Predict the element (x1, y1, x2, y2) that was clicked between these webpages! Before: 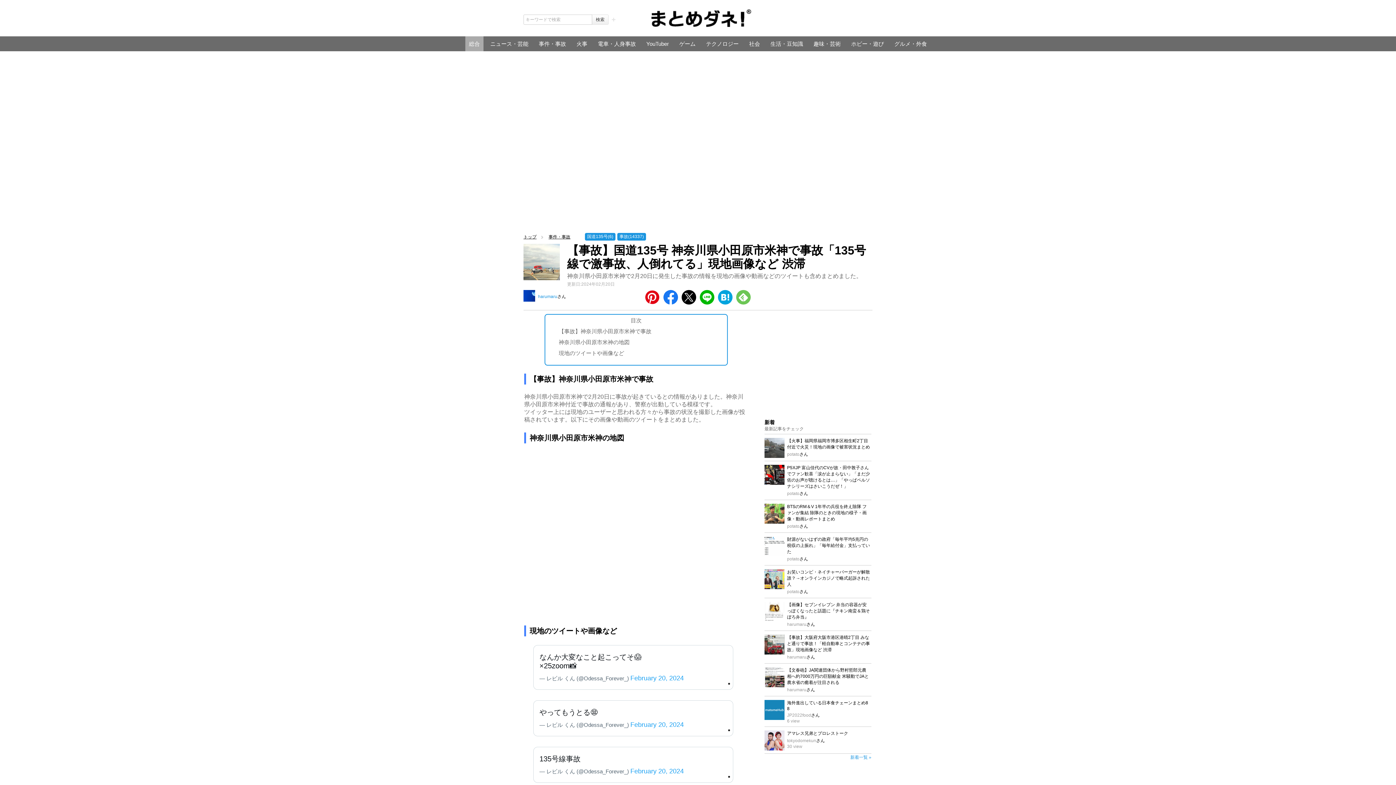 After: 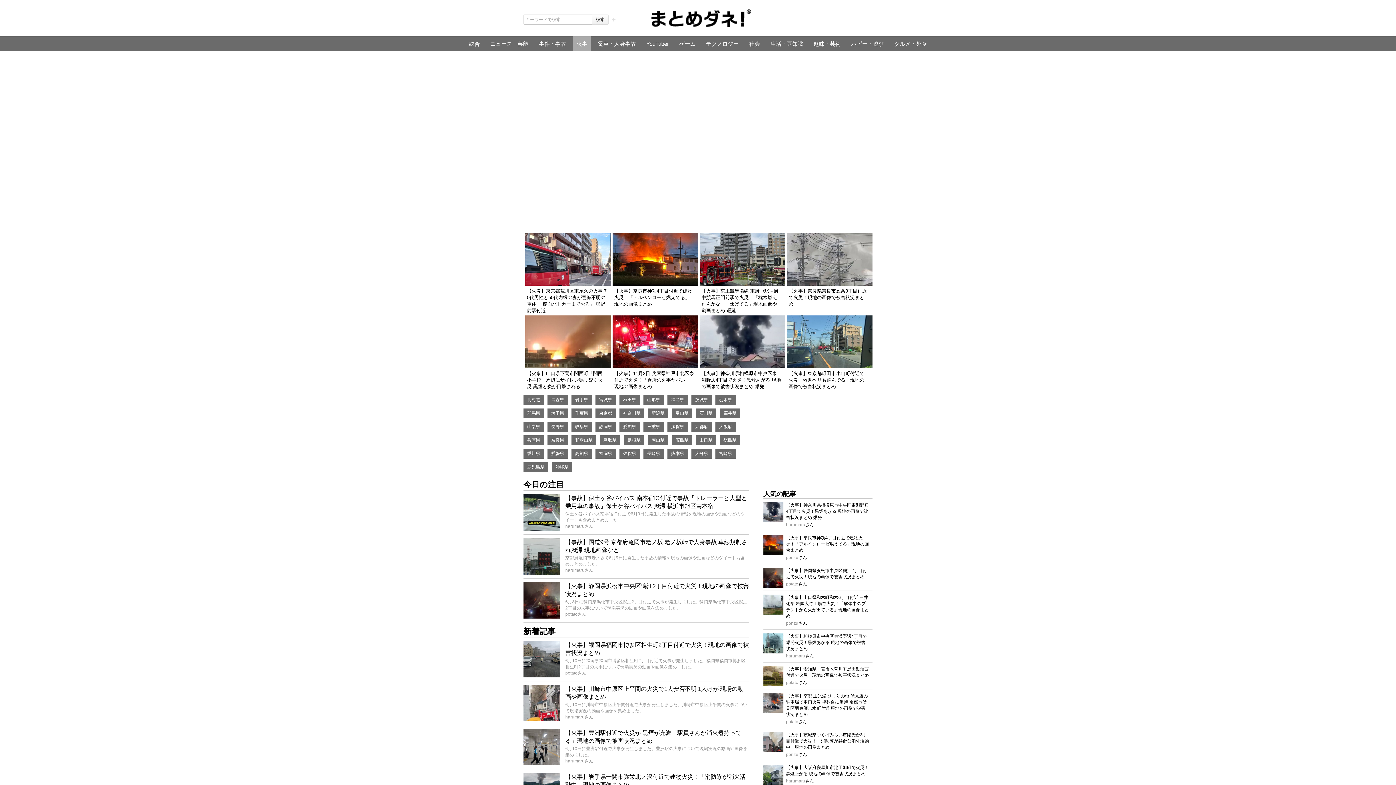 Action: label: 火事 bbox: (572, 36, 591, 51)